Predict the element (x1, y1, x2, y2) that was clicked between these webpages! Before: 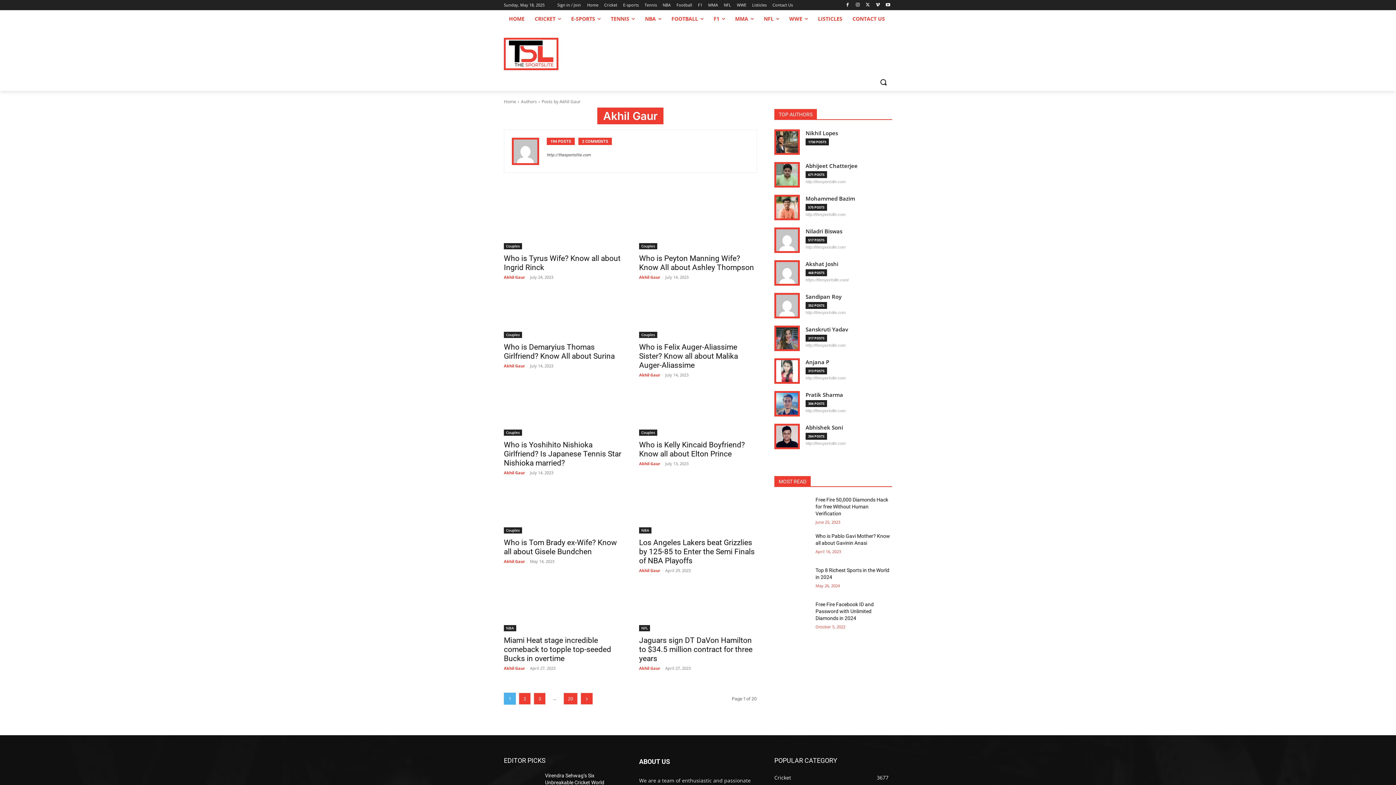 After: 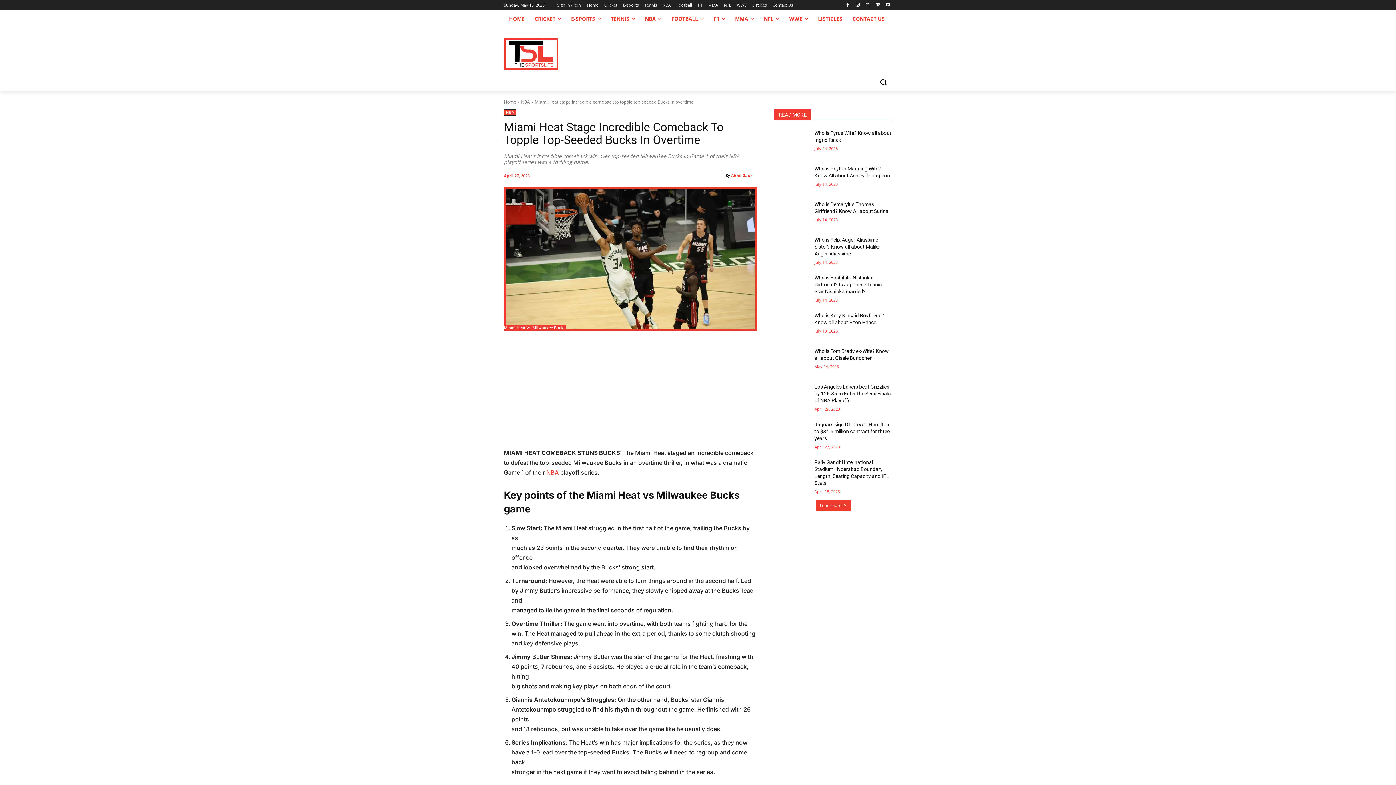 Action: label: Miami Heat stage incredible comeback to topple top-seeded Bucks in overtime bbox: (504, 636, 611, 663)